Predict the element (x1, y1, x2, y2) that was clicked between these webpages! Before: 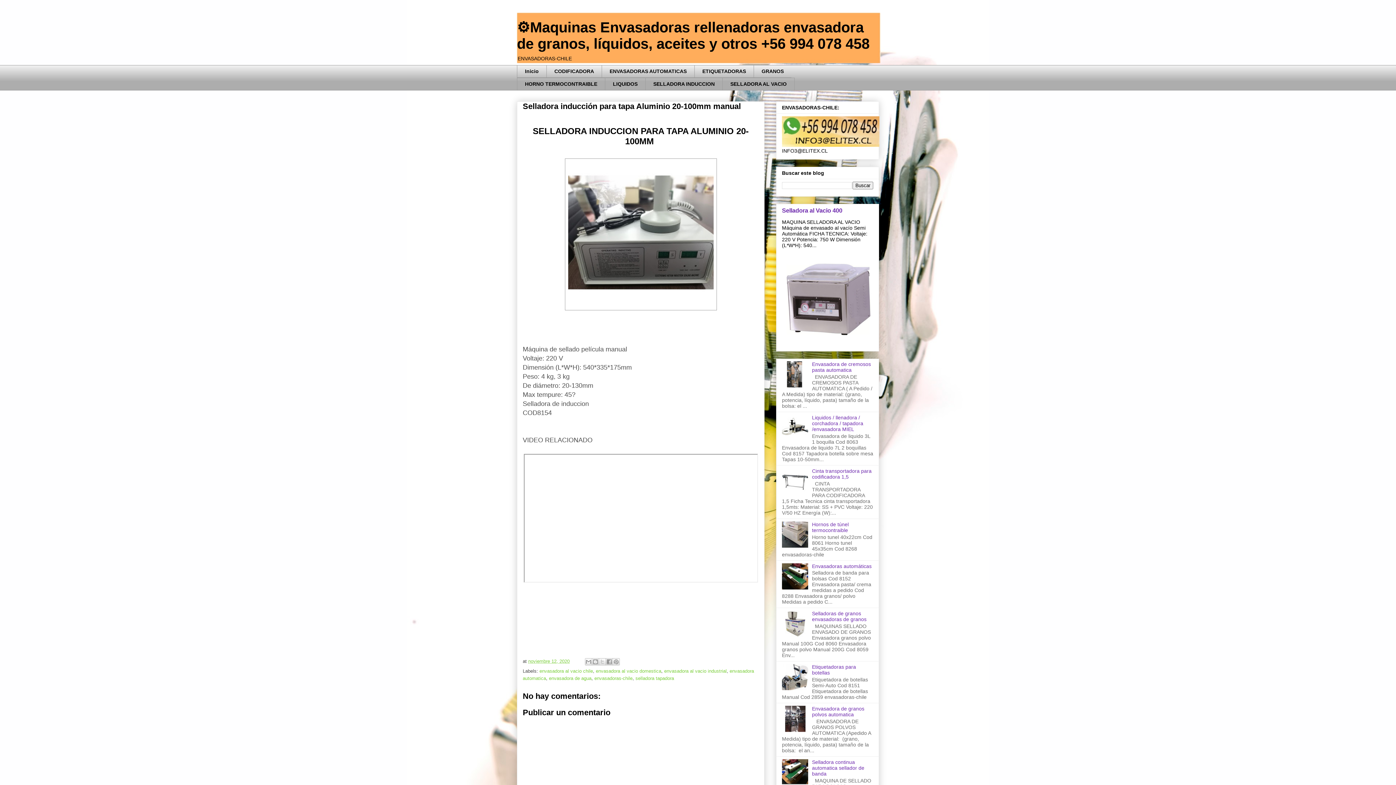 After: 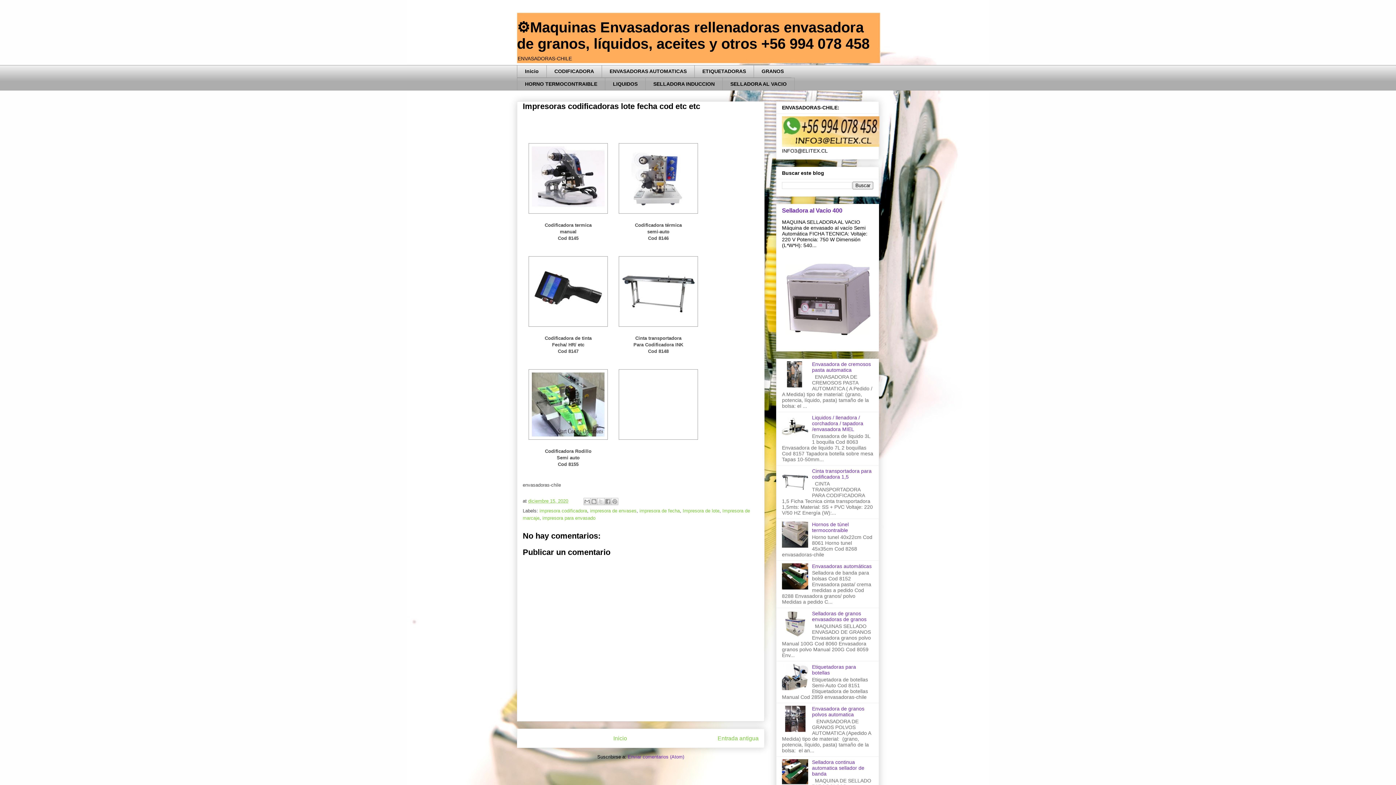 Action: label: CODIFICADORA bbox: (546, 65, 601, 77)